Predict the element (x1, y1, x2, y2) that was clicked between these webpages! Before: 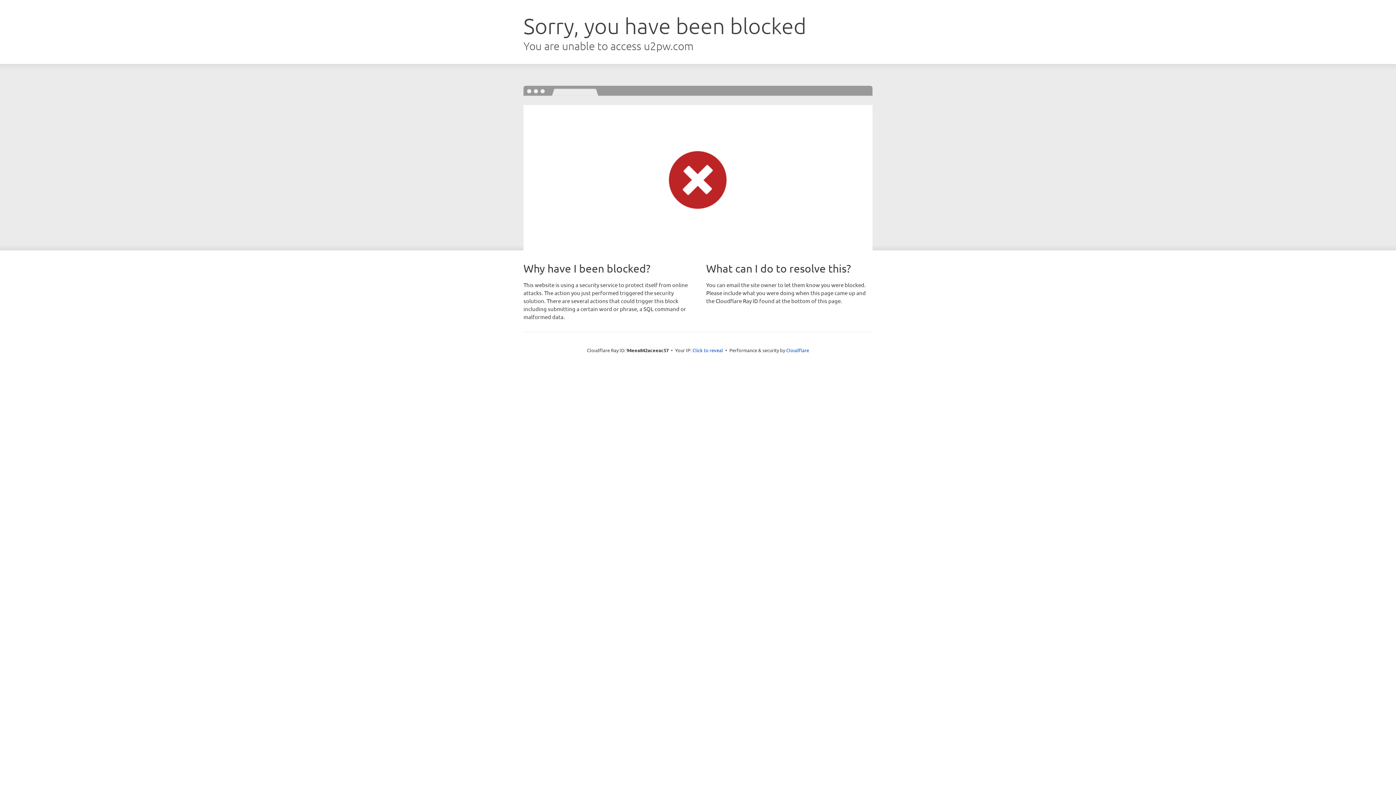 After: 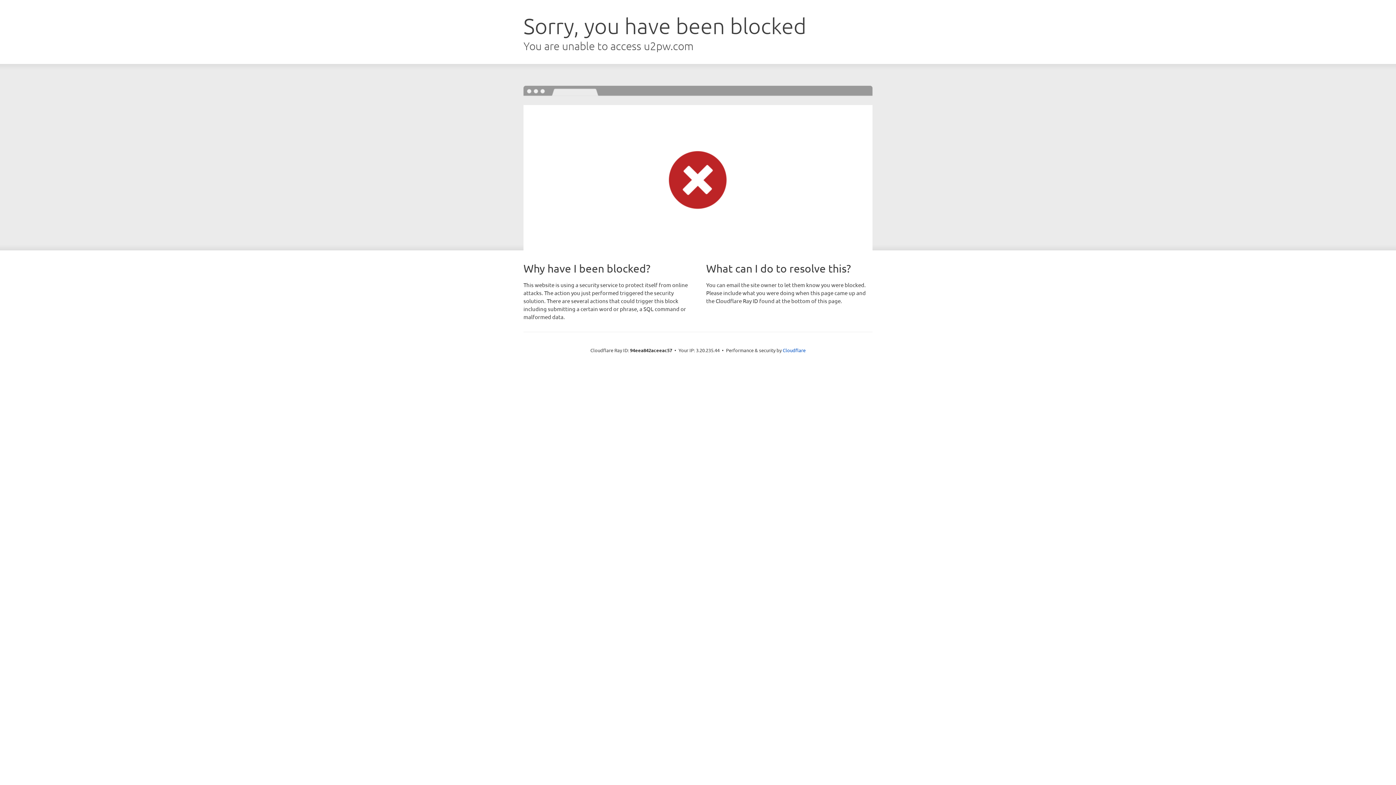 Action: bbox: (692, 346, 723, 353) label: Click to reveal